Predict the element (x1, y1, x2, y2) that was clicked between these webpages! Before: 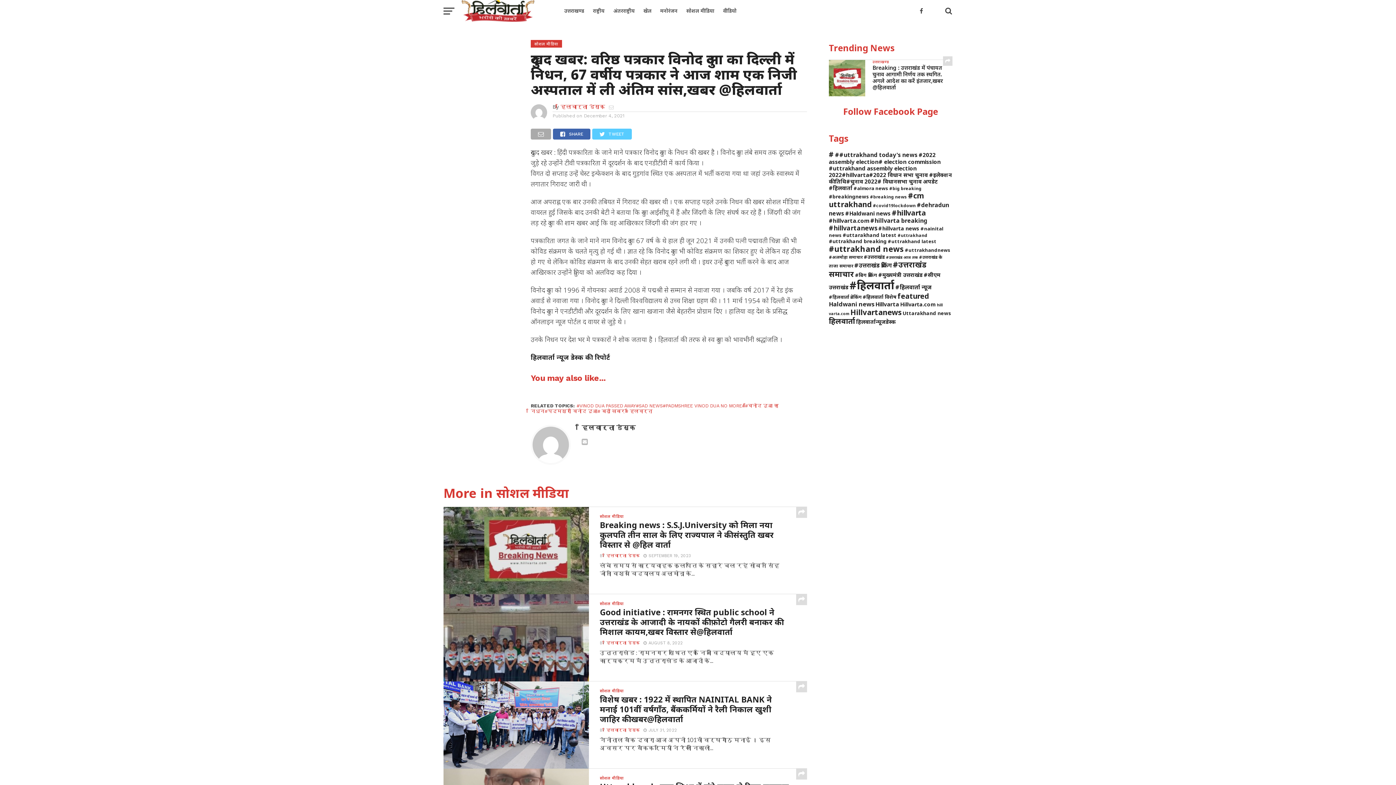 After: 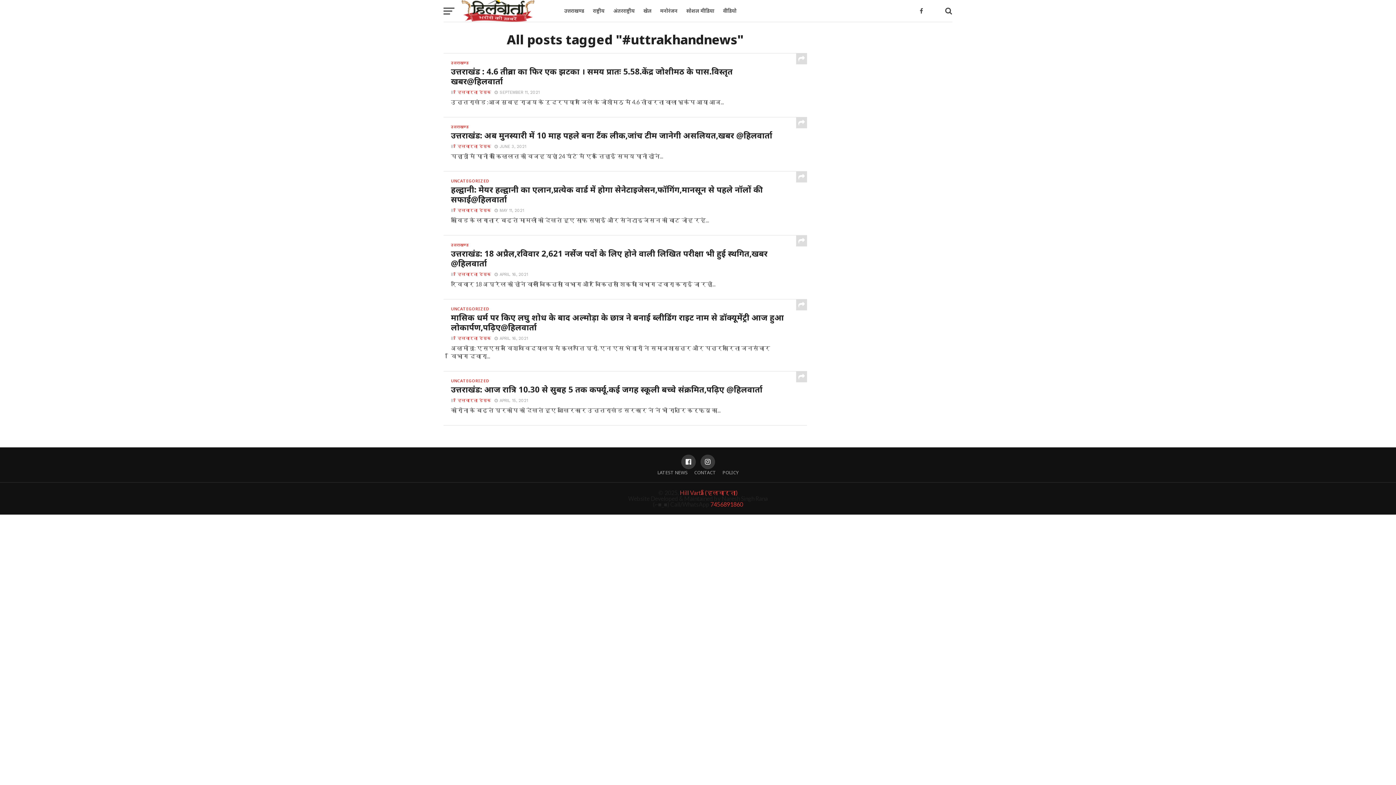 Action: label: #uttrakhandnews (6 items) bbox: (905, 246, 950, 253)